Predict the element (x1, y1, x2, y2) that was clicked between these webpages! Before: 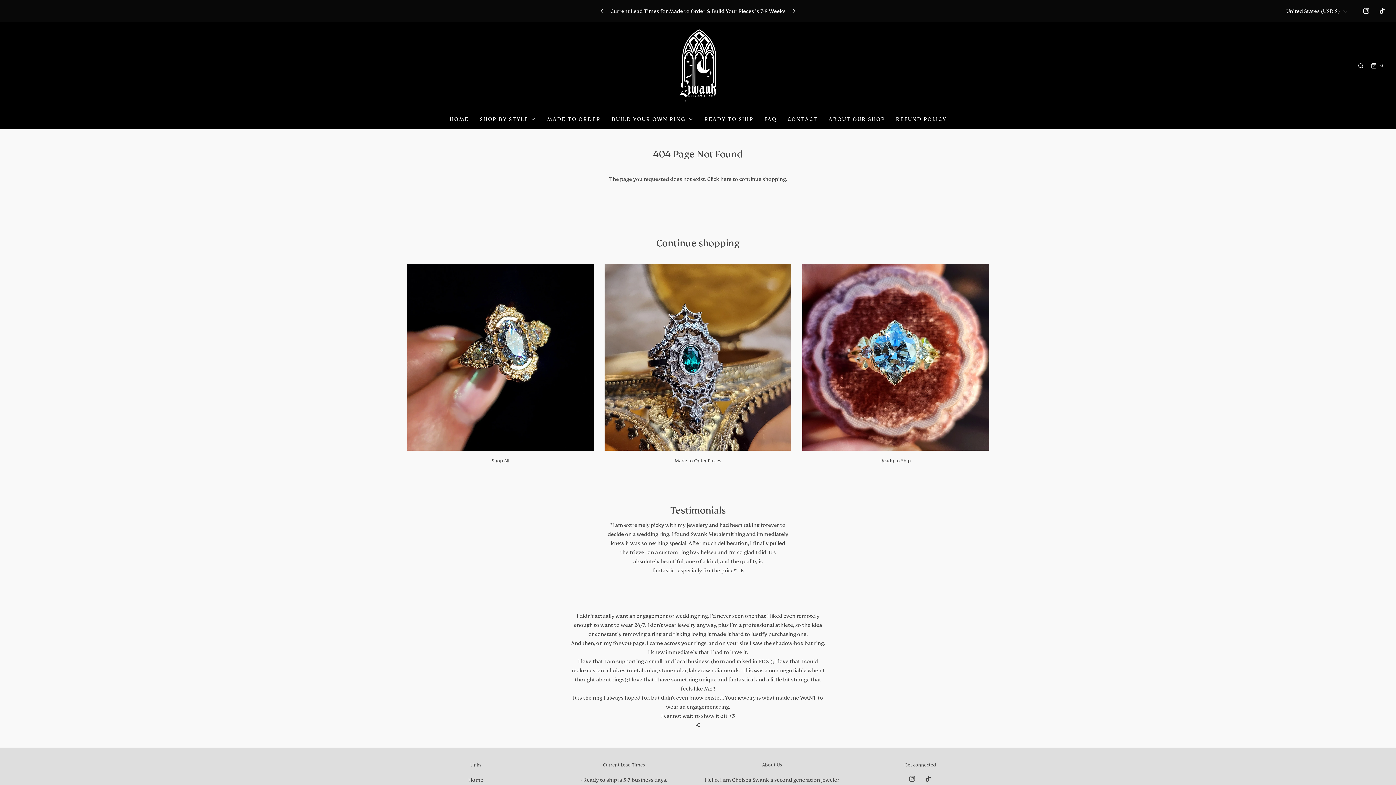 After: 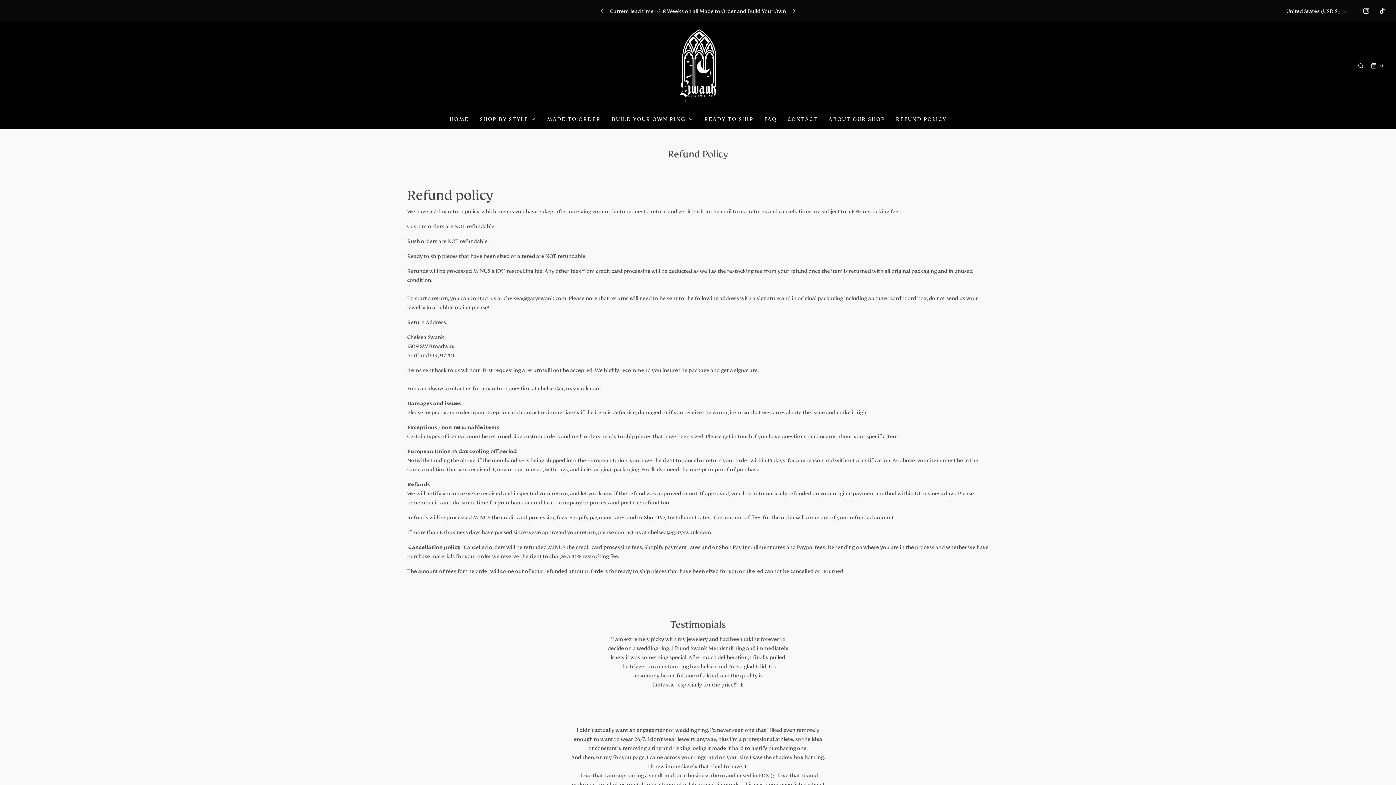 Action: label: REFUND POLICY bbox: (896, 114, 946, 123)